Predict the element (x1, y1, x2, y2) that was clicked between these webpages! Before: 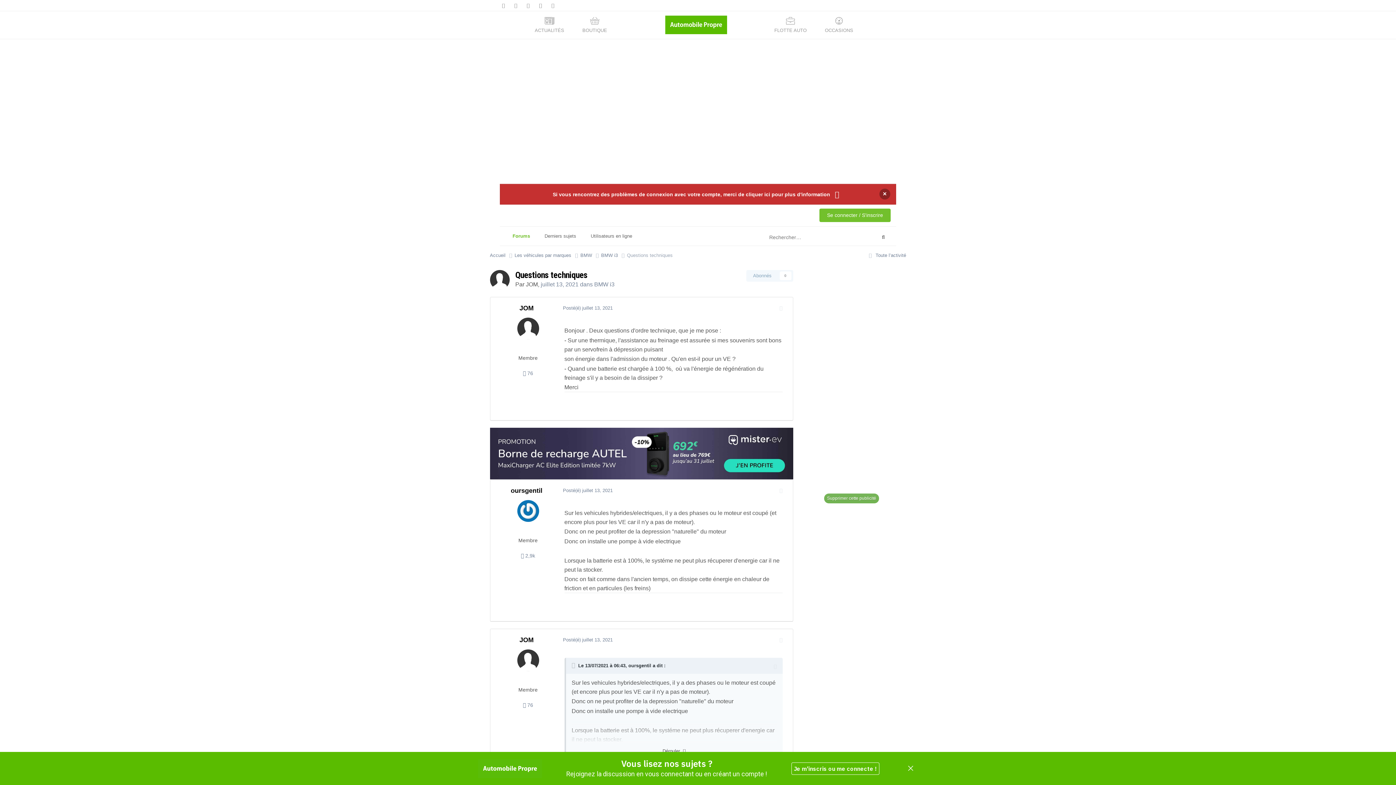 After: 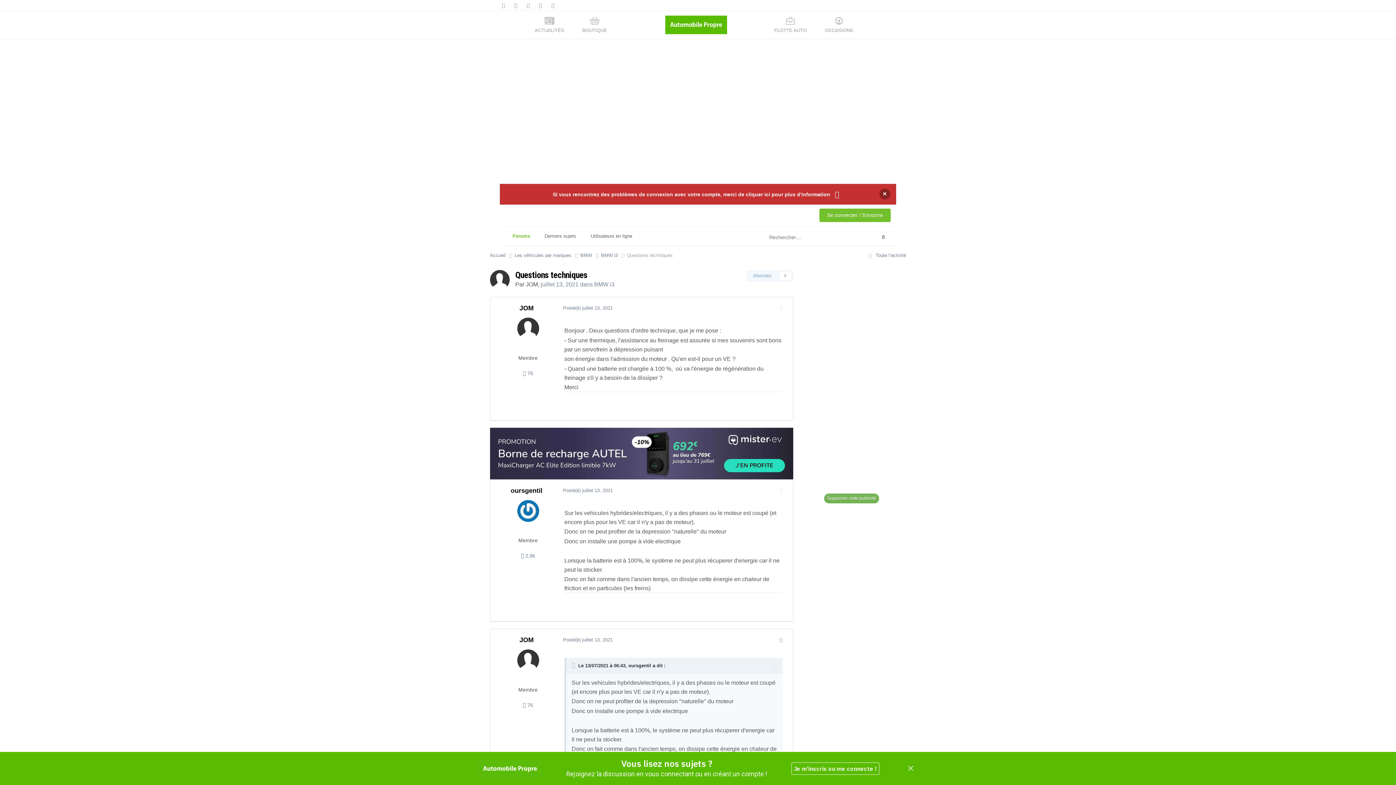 Action: label: Dérouler   bbox: (571, 743, 776, 759)